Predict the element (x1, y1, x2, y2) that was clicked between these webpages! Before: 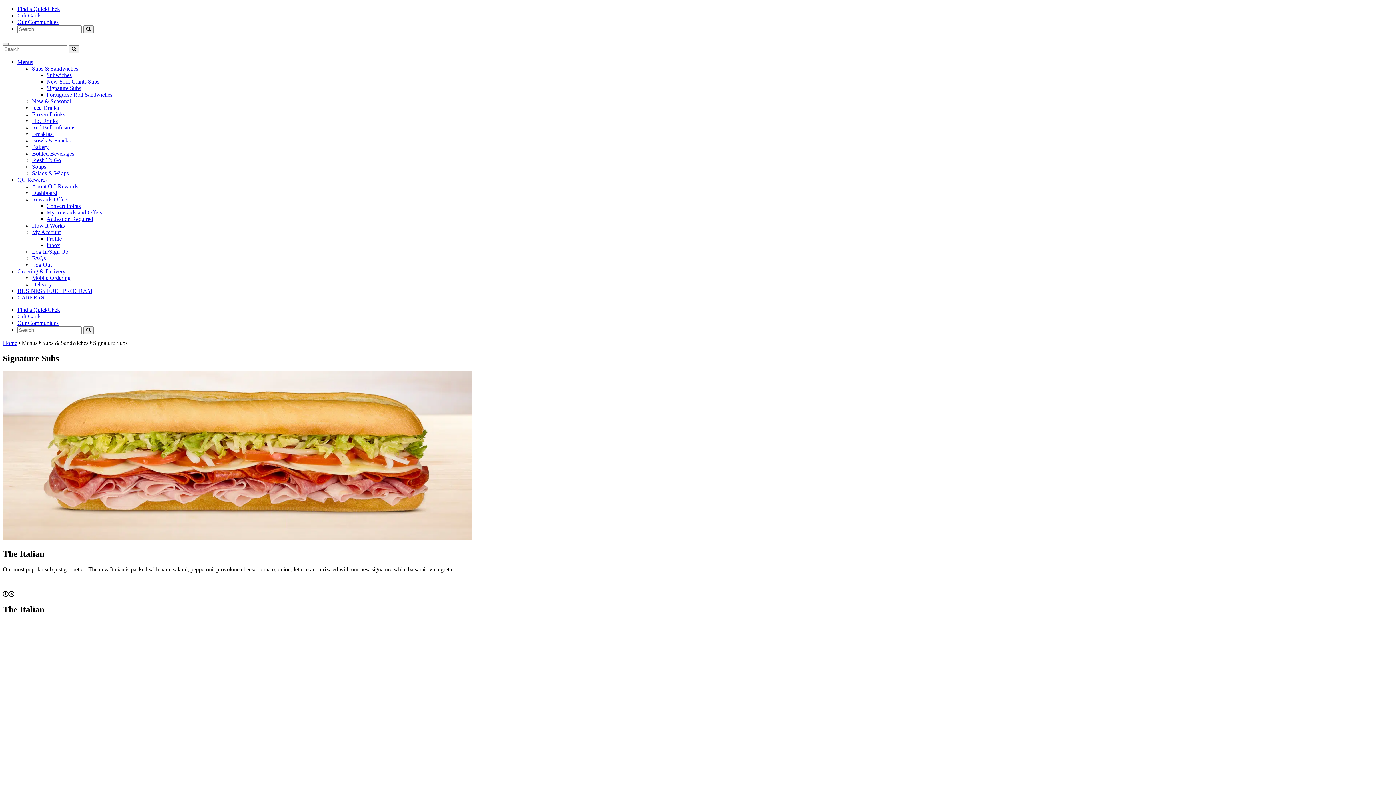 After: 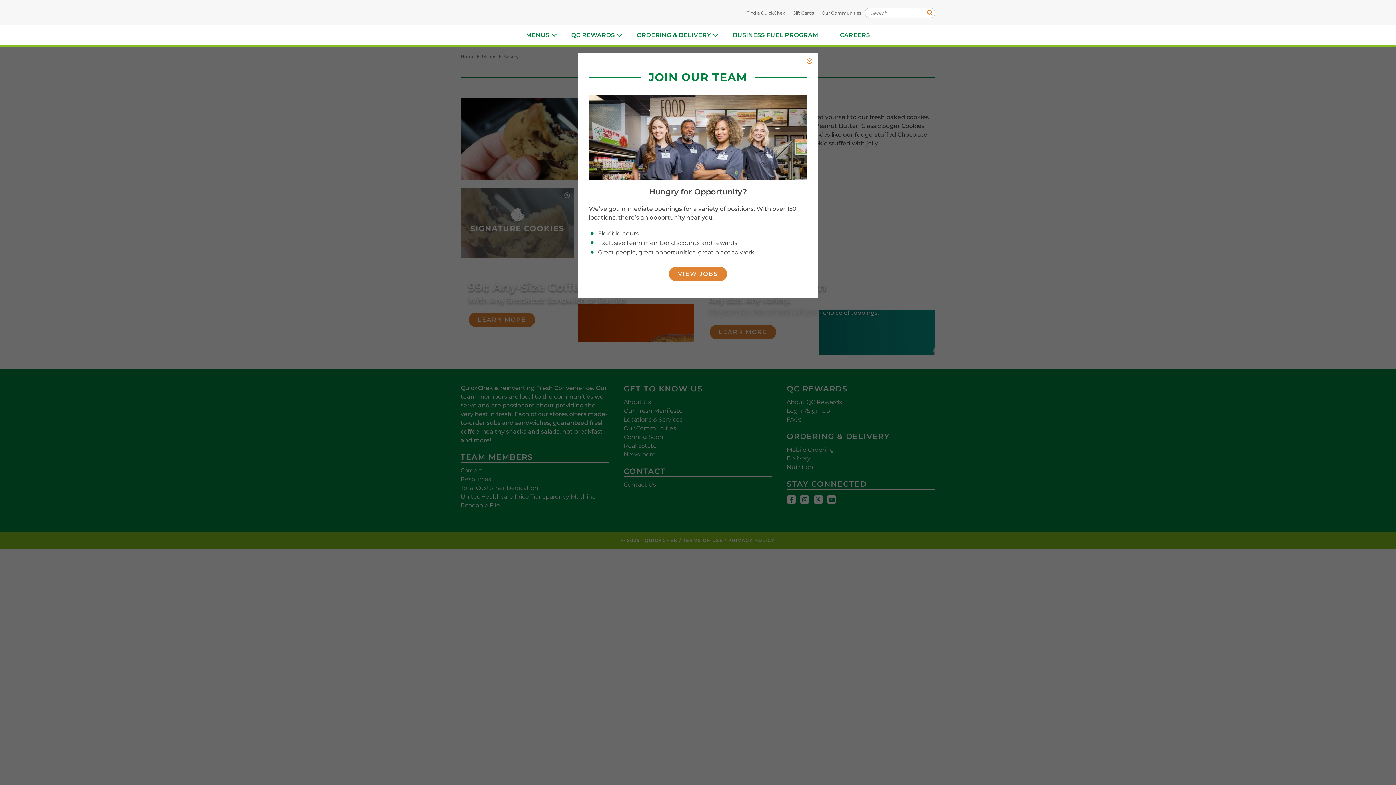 Action: label: Bakery bbox: (32, 144, 48, 150)